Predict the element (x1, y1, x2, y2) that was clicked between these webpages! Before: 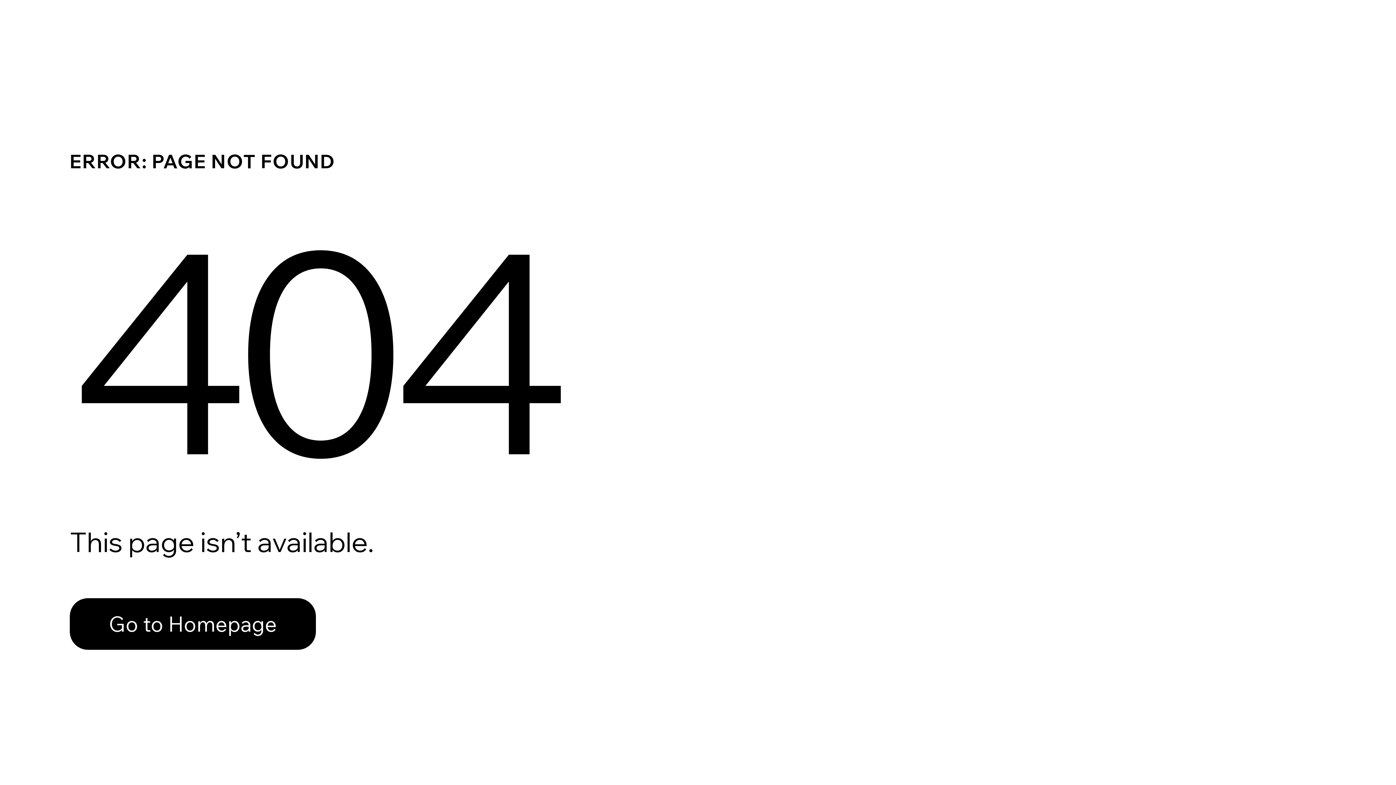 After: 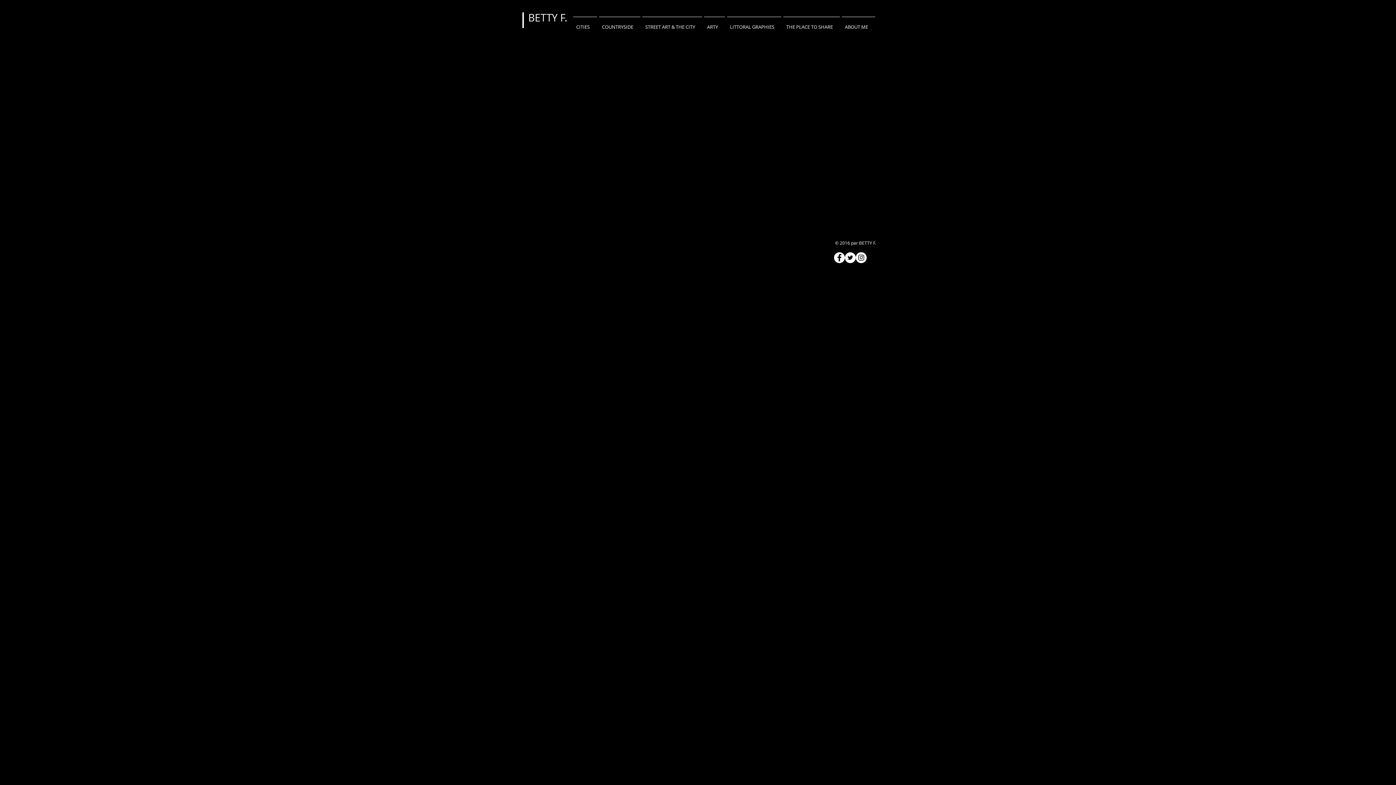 Action: bbox: (69, 598, 316, 650) label: Go to Homepage